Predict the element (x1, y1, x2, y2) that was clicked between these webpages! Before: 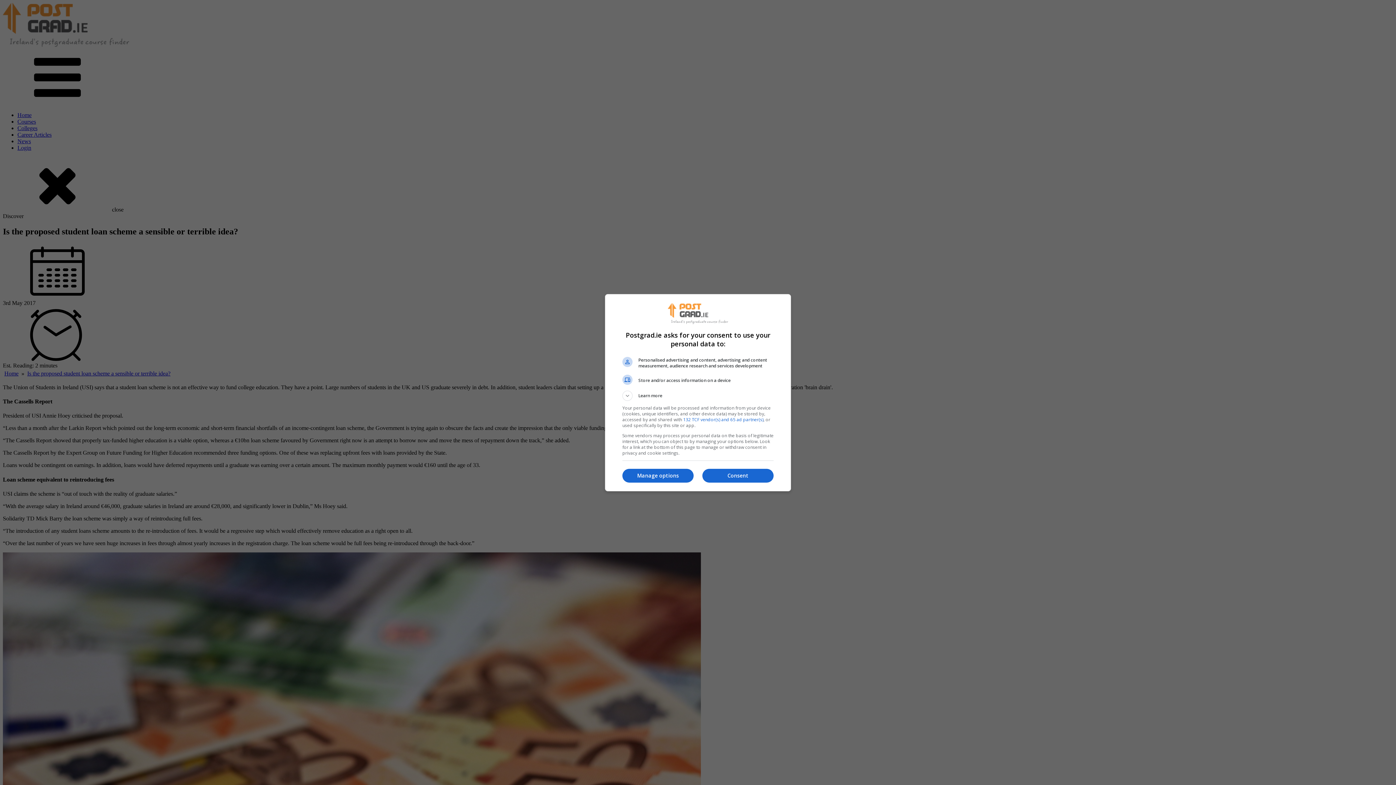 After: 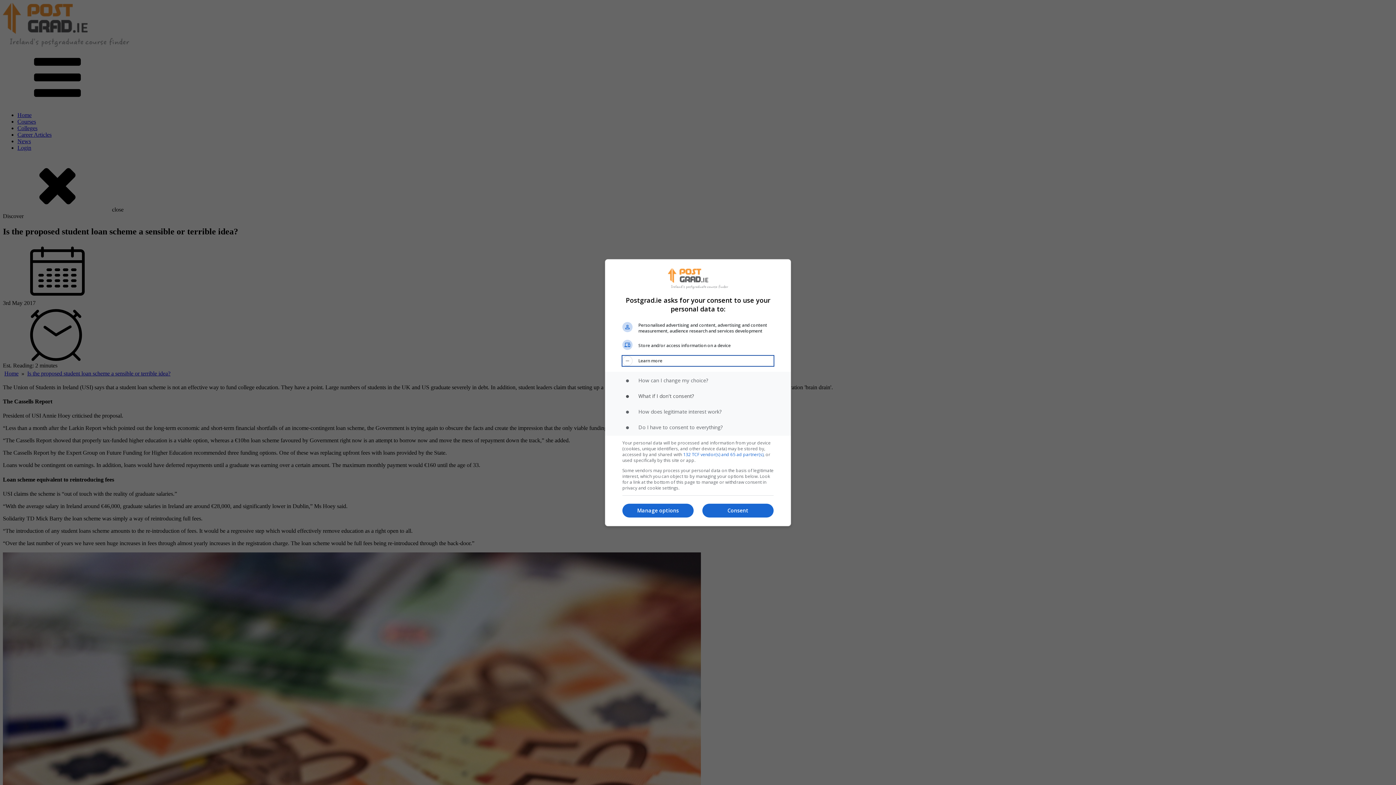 Action: bbox: (622, 390, 773, 400) label: Learn more